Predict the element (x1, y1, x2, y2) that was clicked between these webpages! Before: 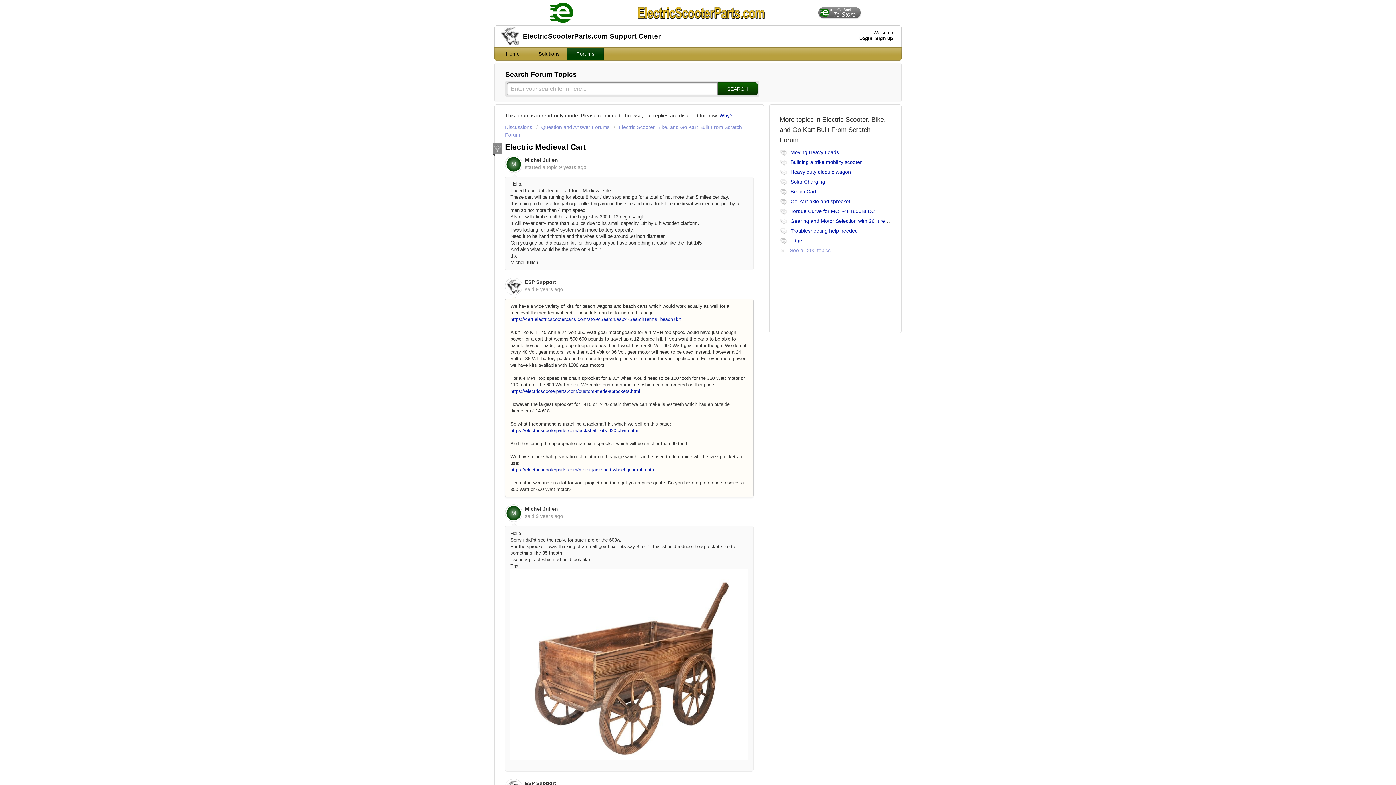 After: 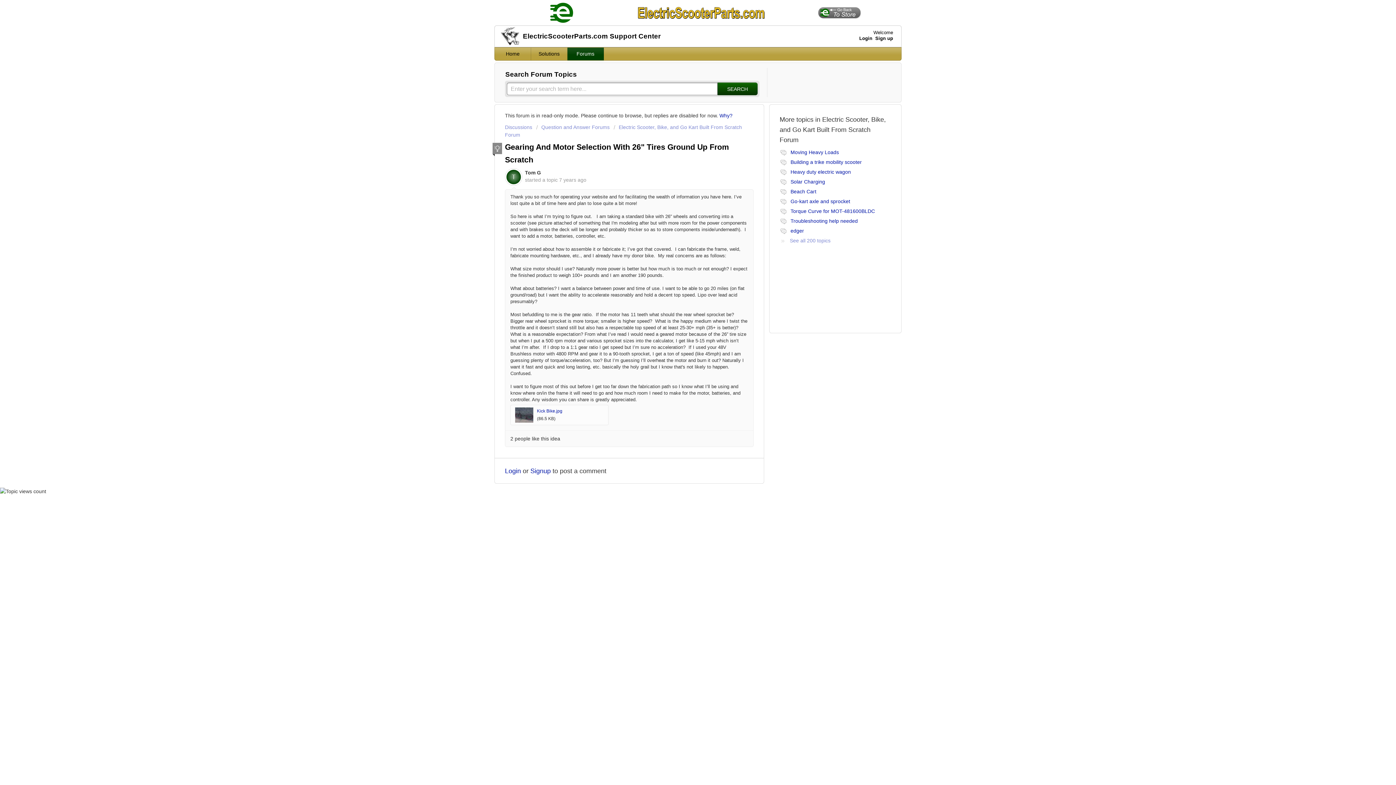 Action: label: Gearing and Motor Selection with 26" tires ground up from scratch bbox: (790, 218, 943, 224)